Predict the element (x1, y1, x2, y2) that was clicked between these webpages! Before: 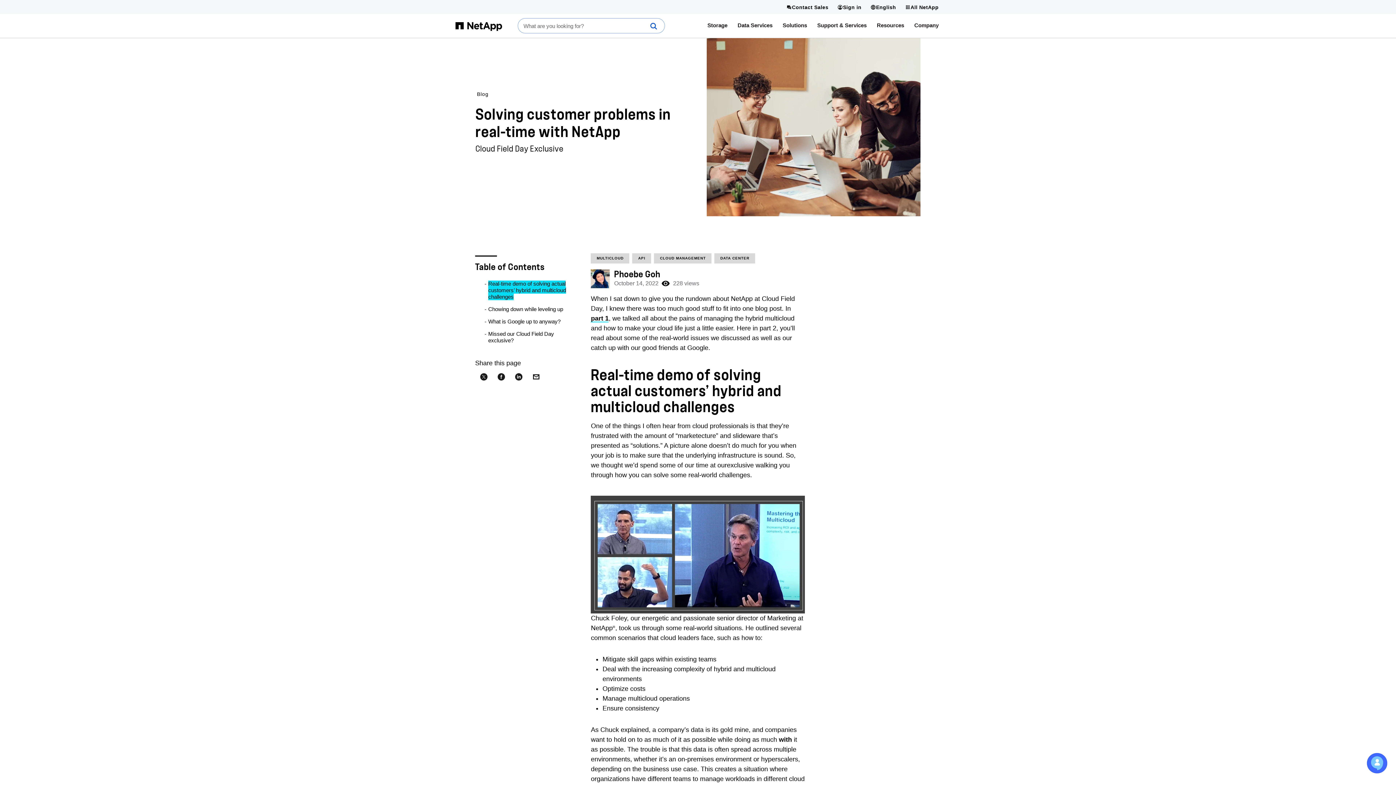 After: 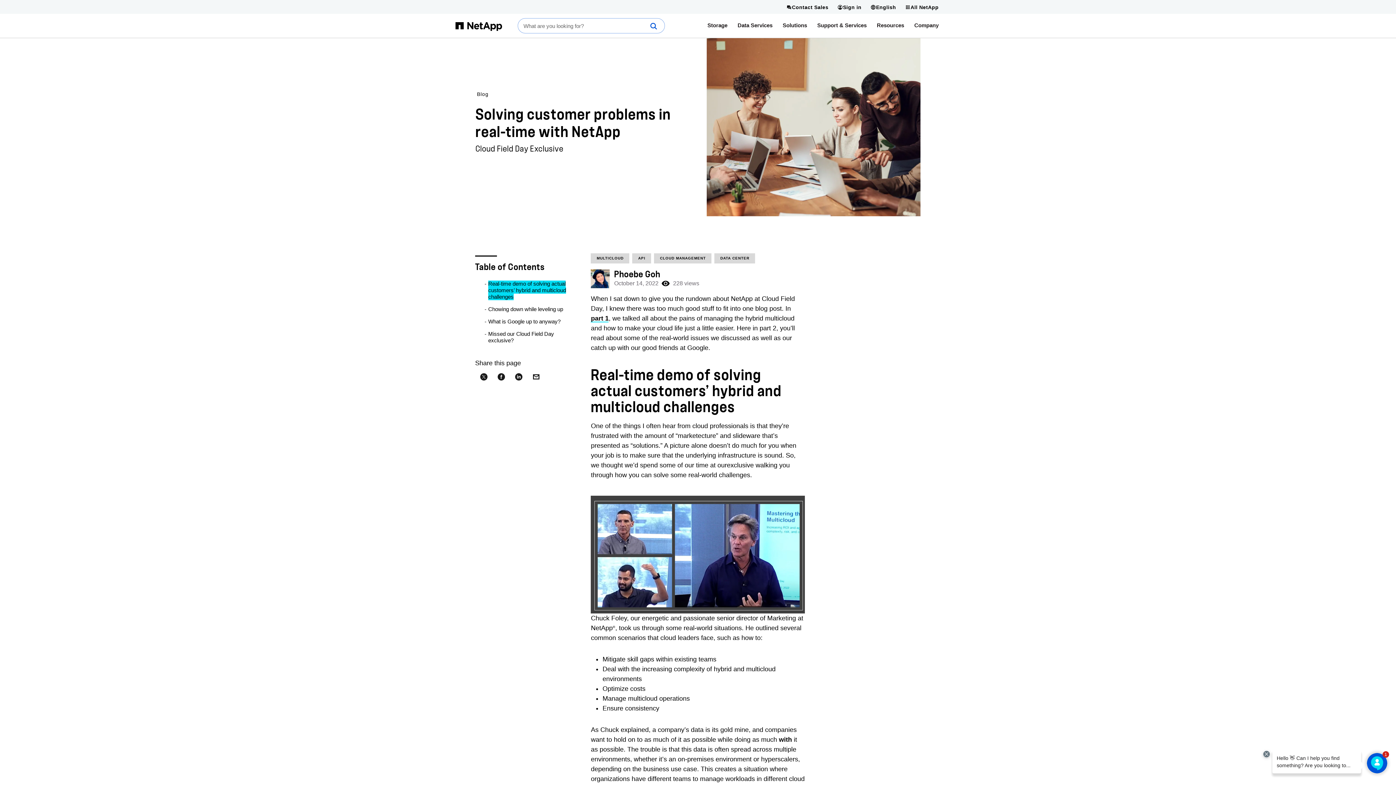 Action: bbox: (510, 368, 527, 387)